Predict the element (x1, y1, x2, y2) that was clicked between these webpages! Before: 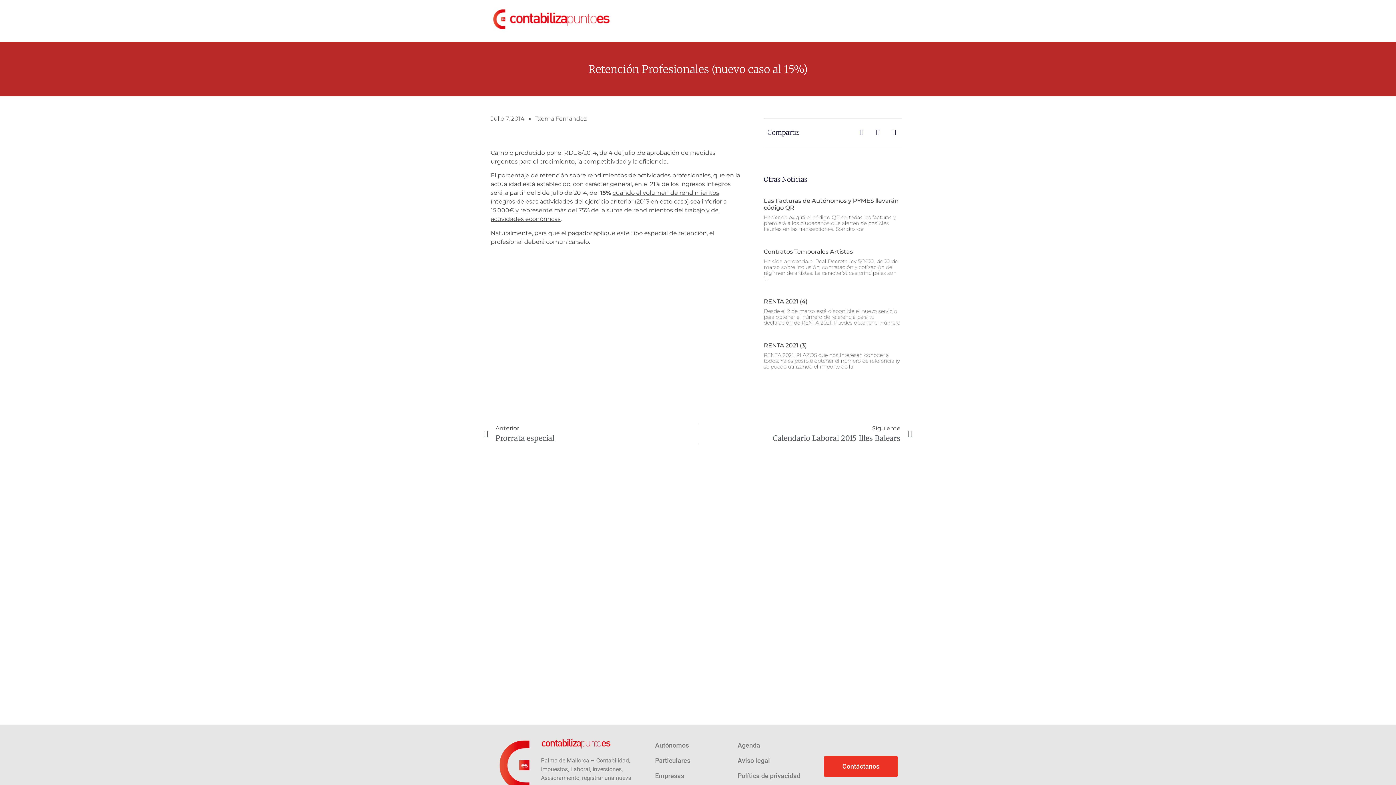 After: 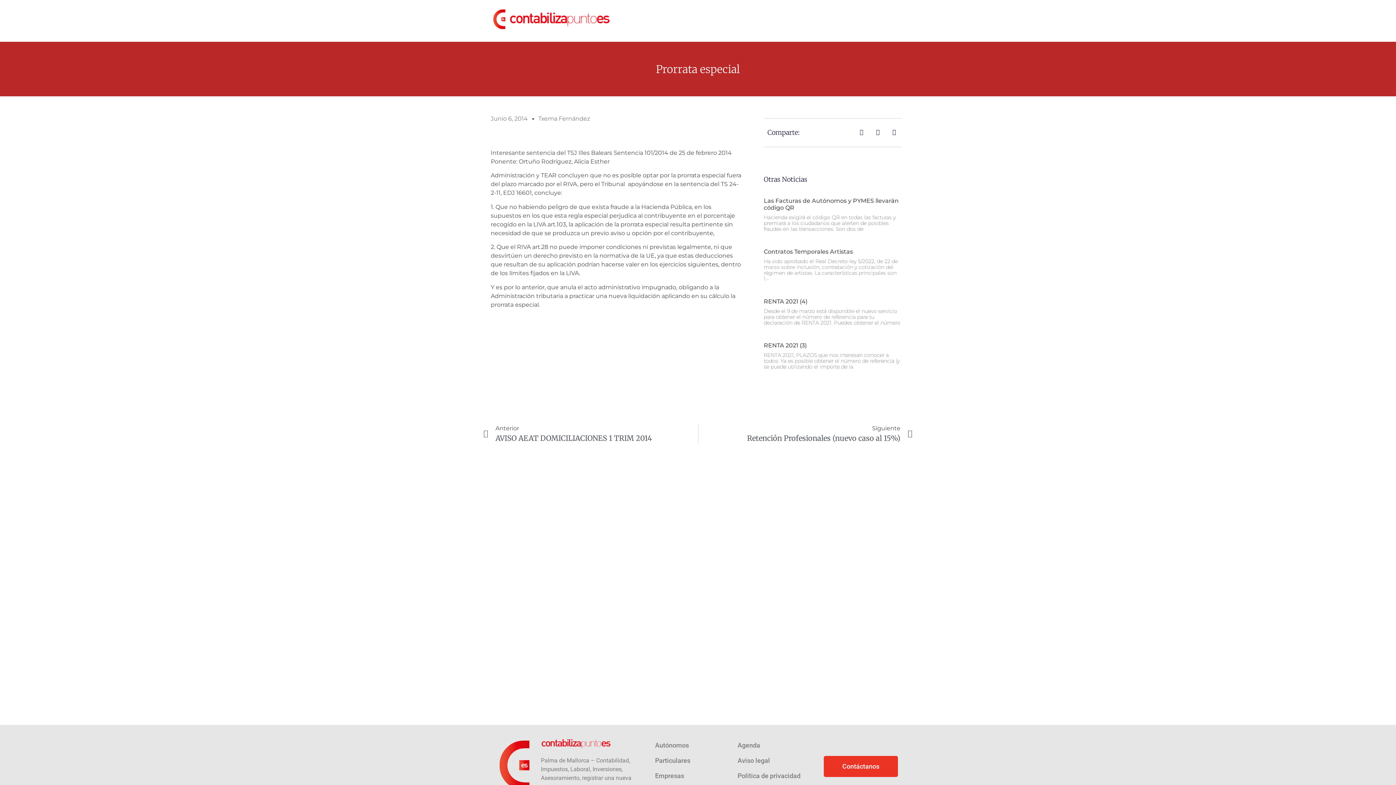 Action: label: Ant
Anterior
Prorrata especial bbox: (483, 424, 698, 444)